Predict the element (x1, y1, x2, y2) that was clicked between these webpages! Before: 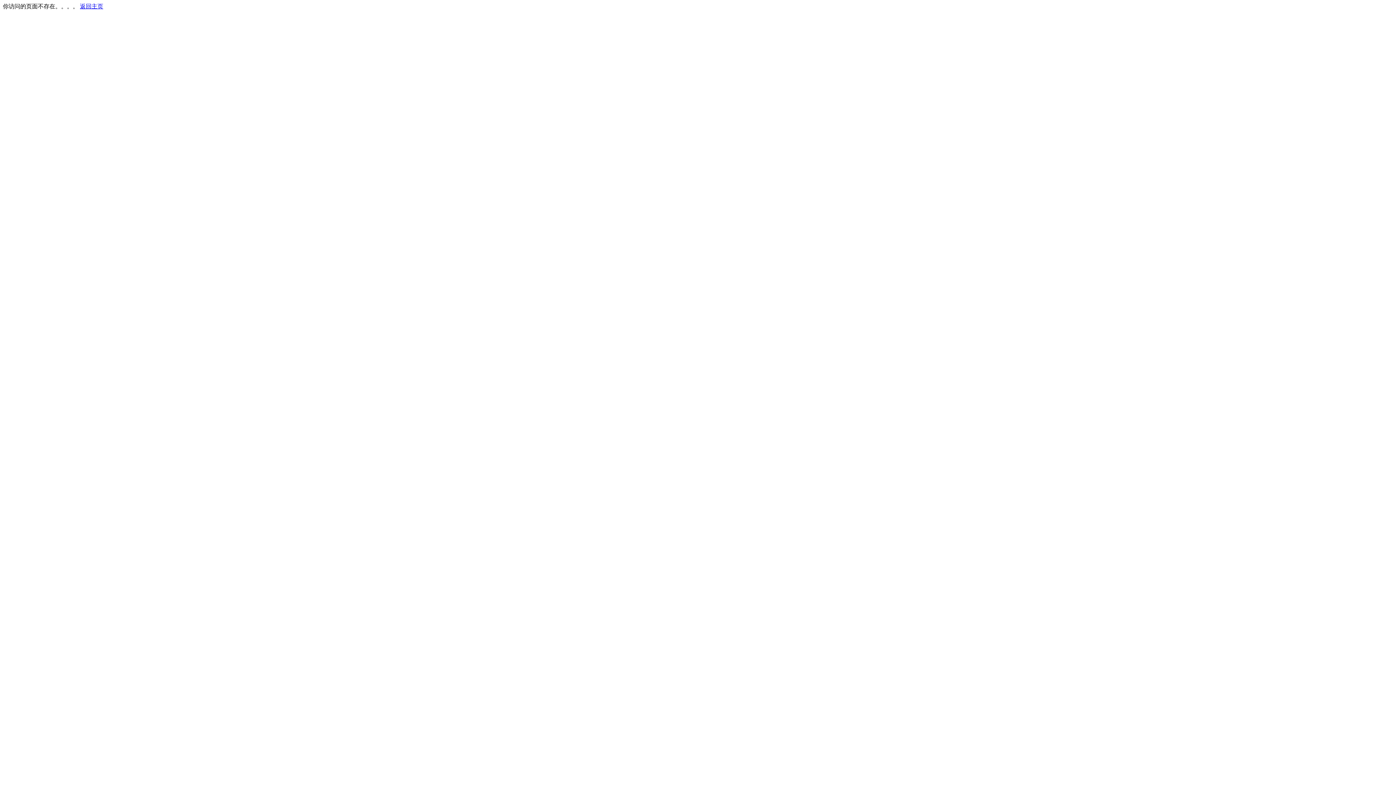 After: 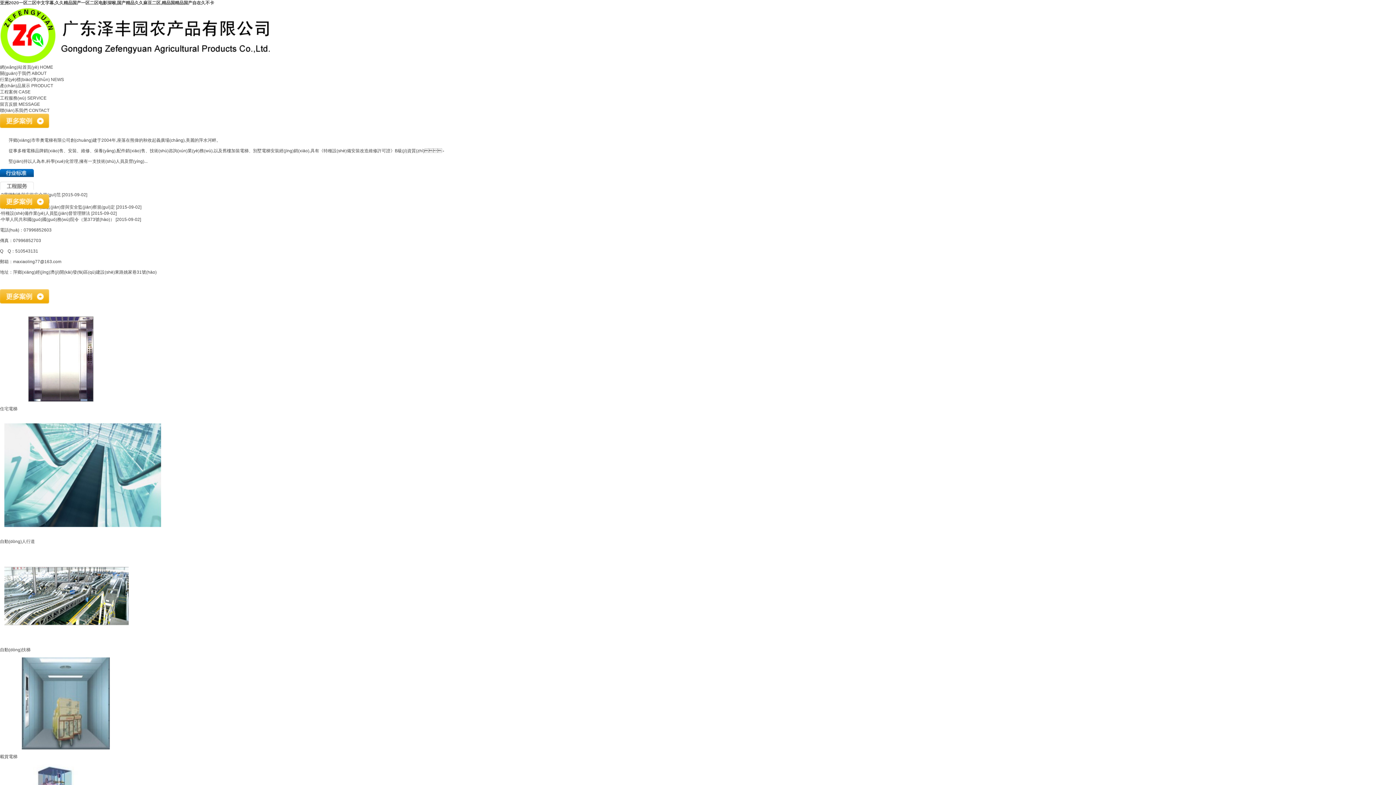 Action: label: 返回主页 bbox: (80, 3, 103, 9)